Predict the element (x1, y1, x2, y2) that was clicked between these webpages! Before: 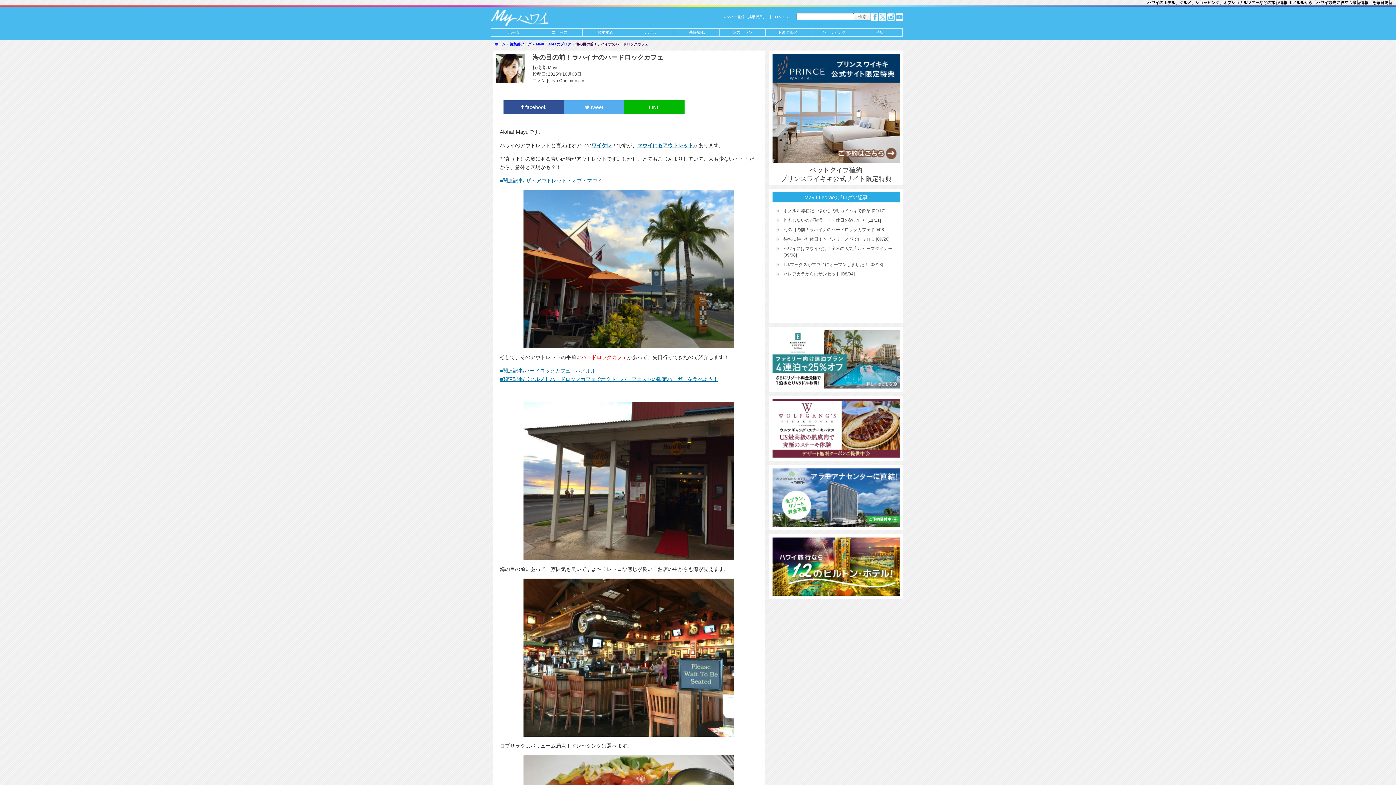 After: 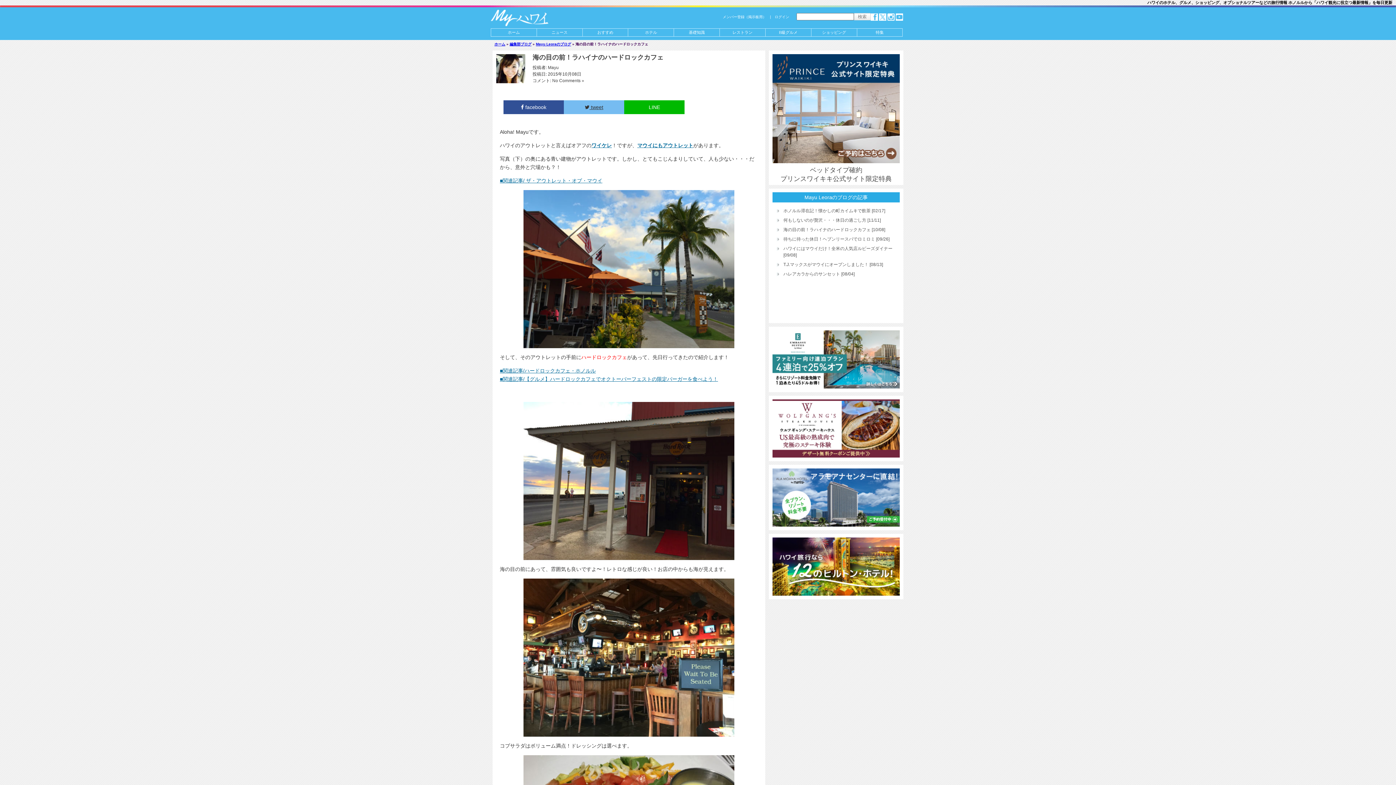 Action: bbox: (564, 100, 624, 114) label:  tweet